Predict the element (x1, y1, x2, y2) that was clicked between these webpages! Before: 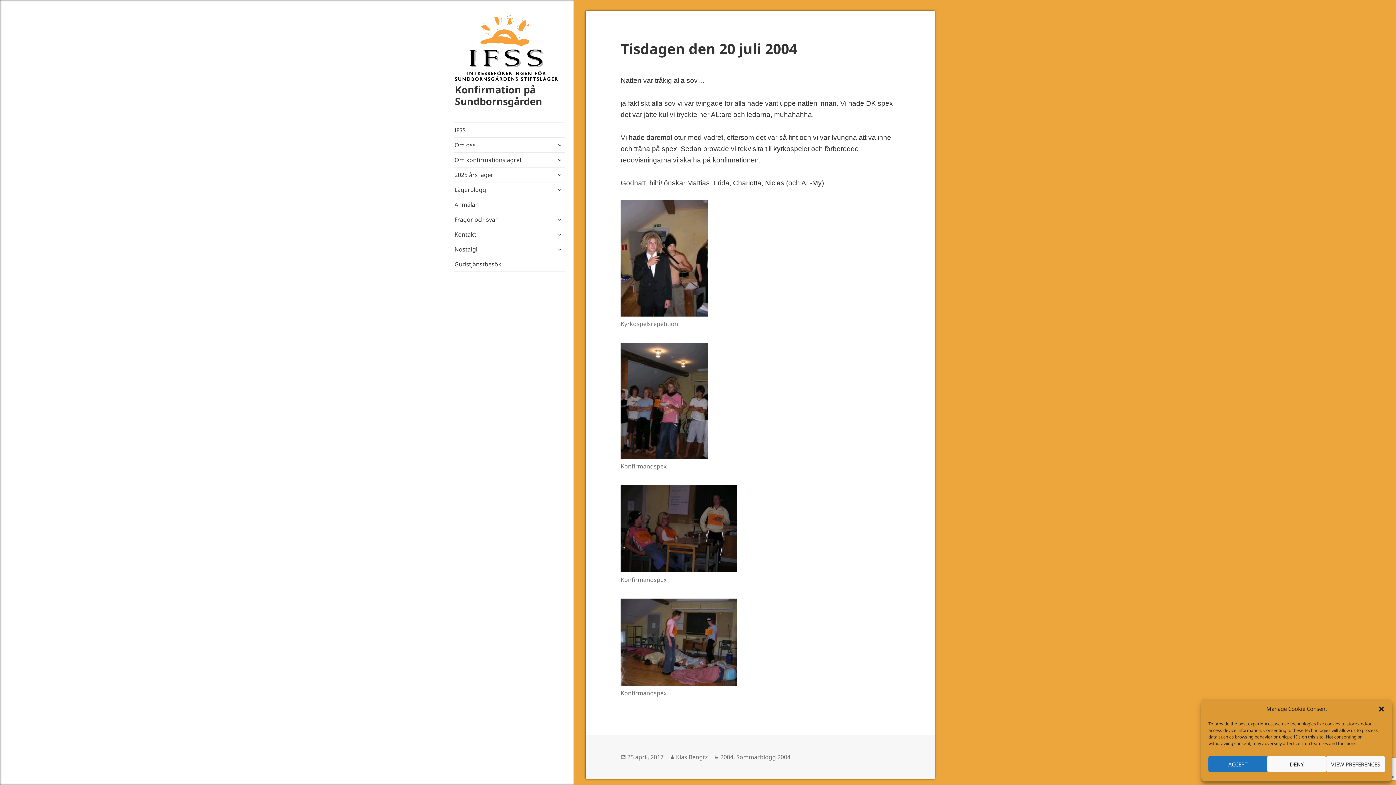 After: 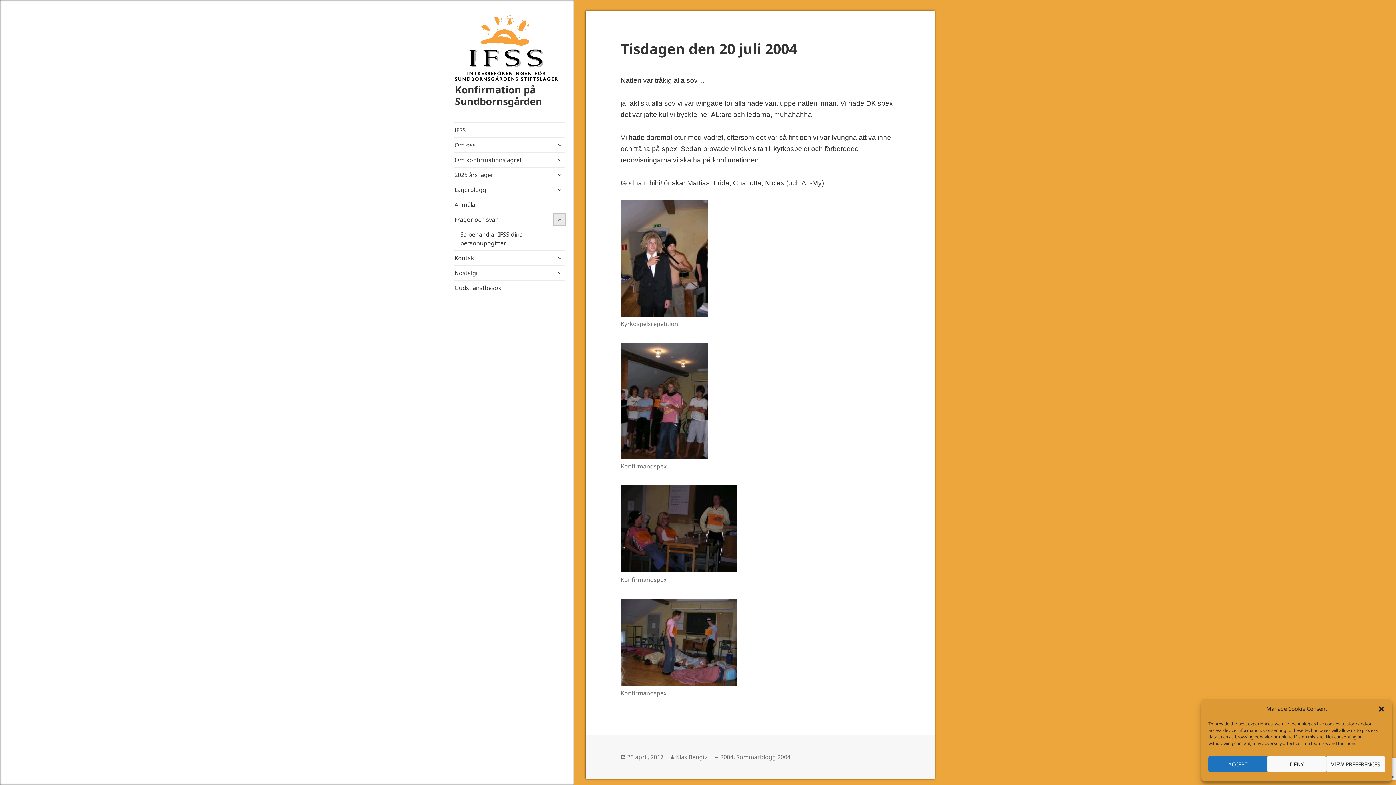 Action: label: expandera undermeny bbox: (553, 213, 565, 225)